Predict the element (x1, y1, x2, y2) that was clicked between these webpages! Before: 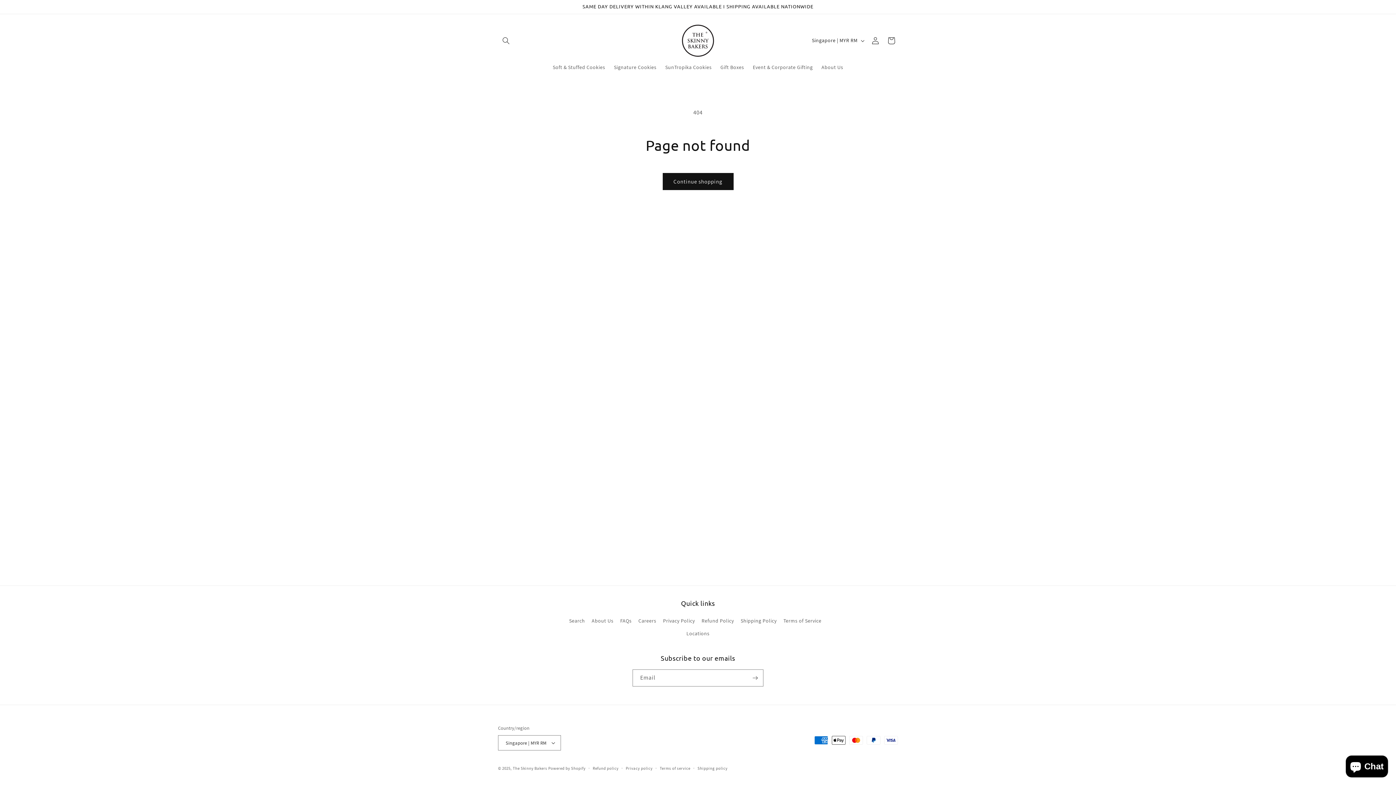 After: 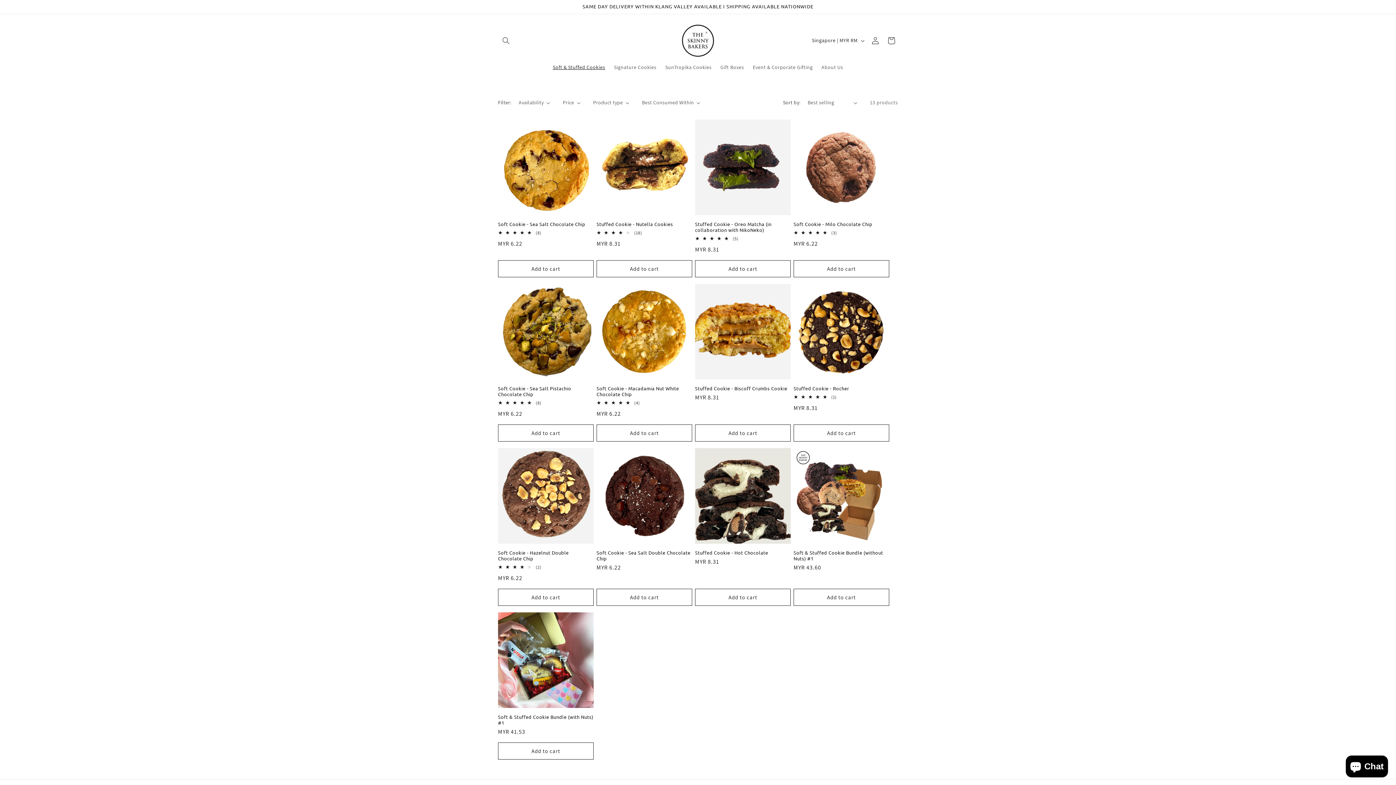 Action: bbox: (548, 59, 609, 74) label: Soft & Stuffed Cookies